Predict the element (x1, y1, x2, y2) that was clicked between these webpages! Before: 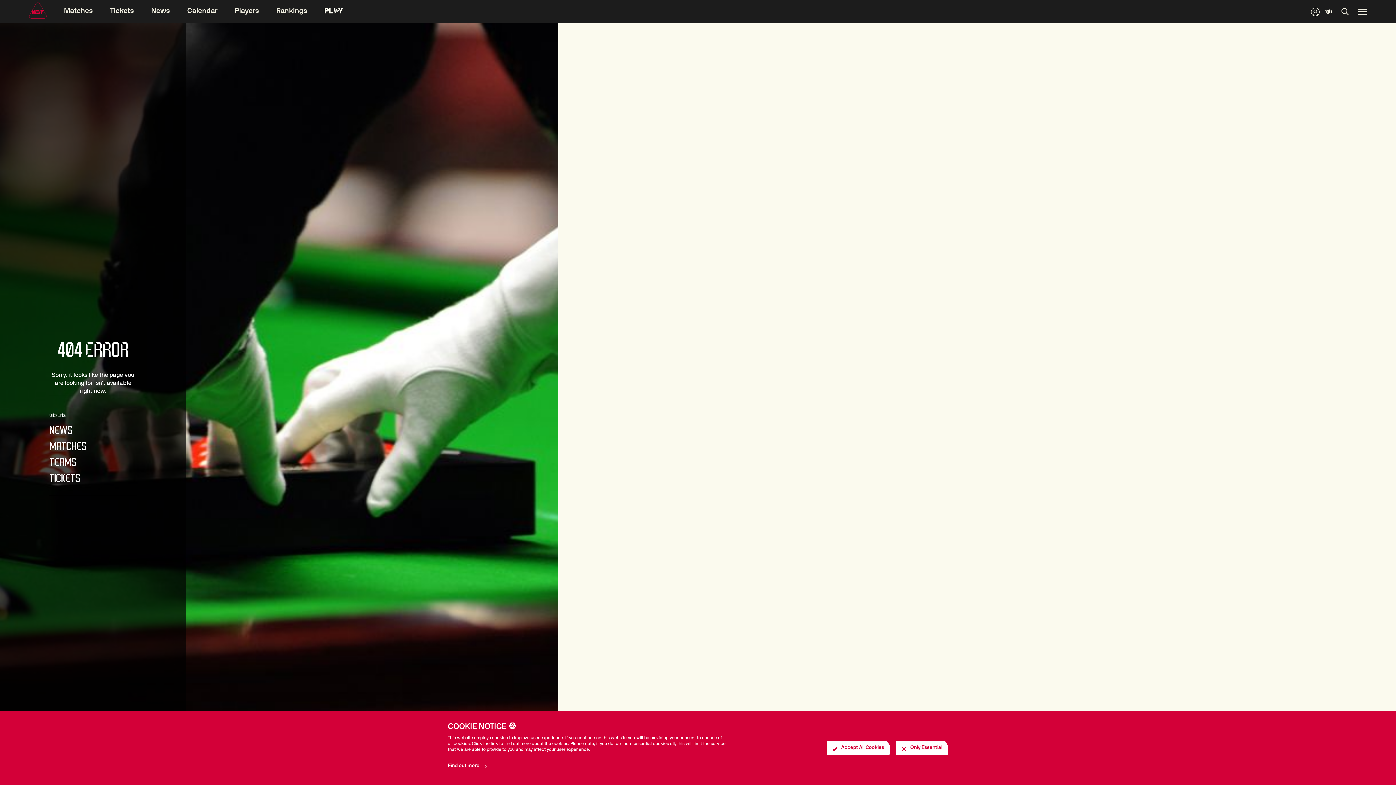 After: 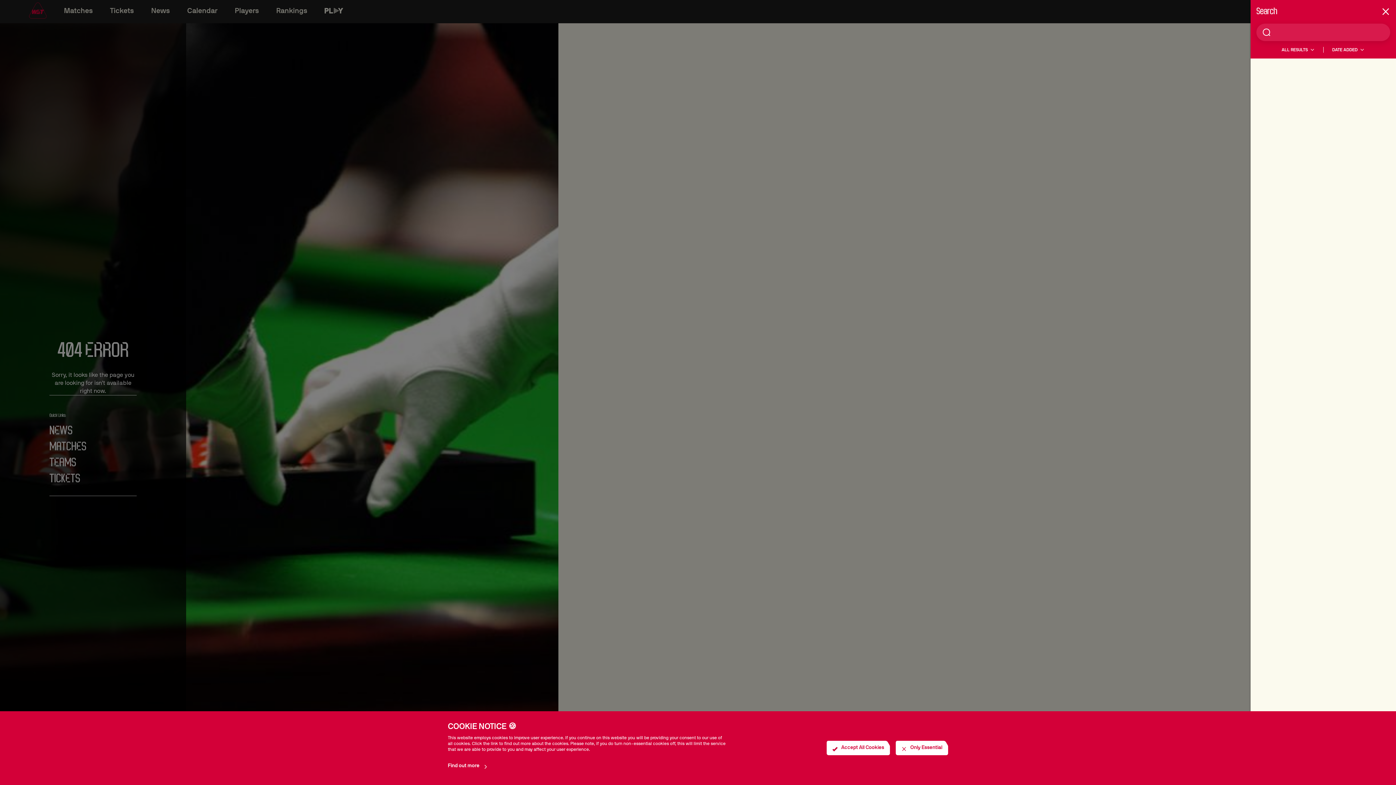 Action: bbox: (1341, 7, 1349, 16)